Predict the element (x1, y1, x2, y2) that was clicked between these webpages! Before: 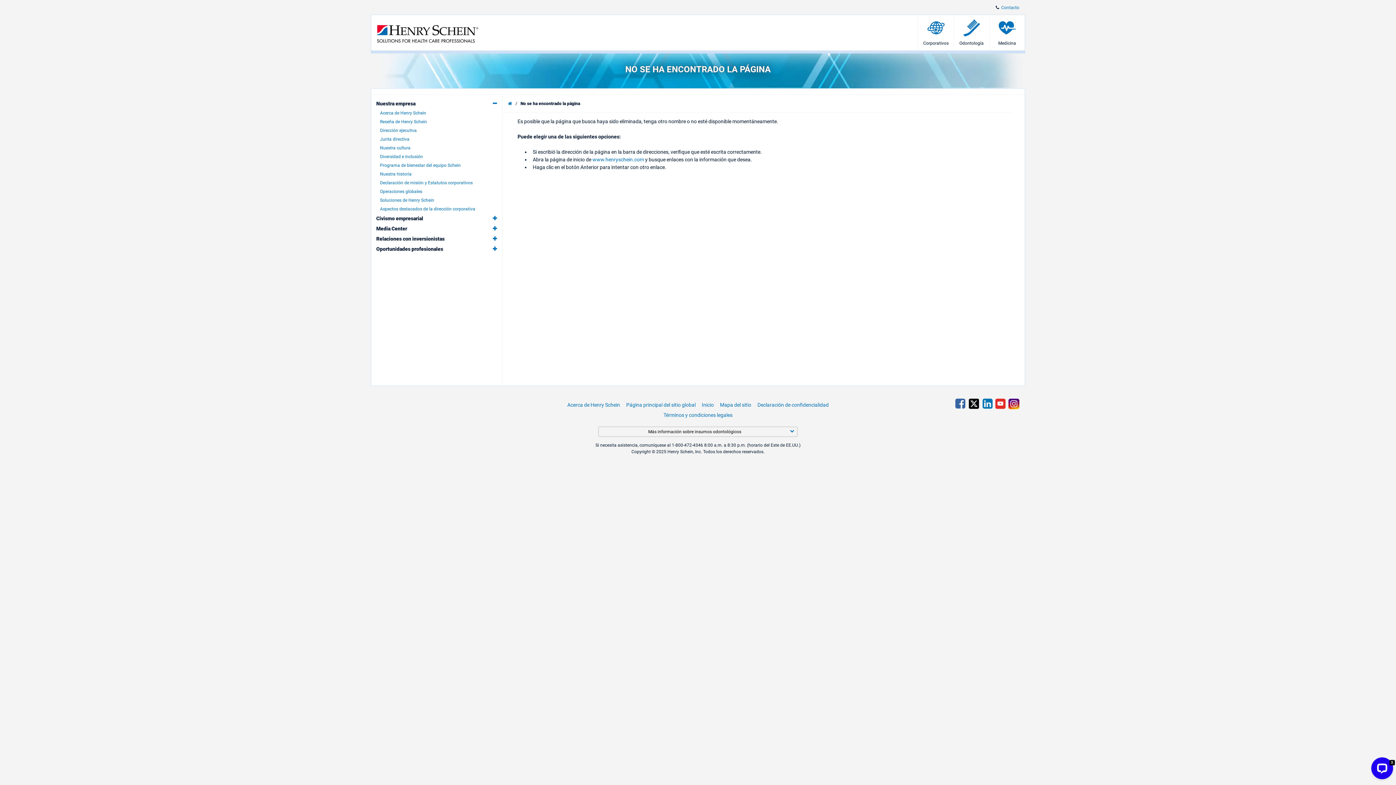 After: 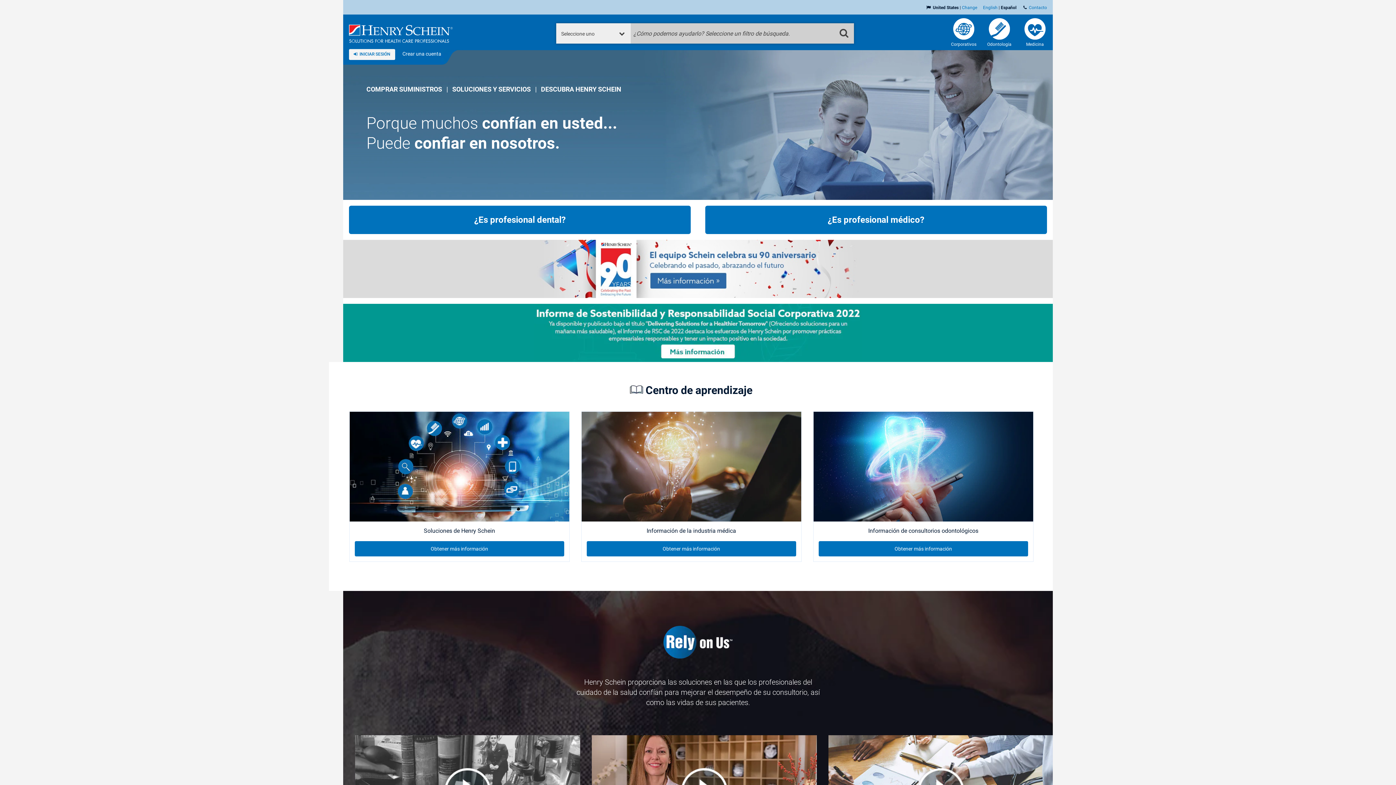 Action: label: Declaración de confidencialidad bbox: (757, 402, 828, 408)